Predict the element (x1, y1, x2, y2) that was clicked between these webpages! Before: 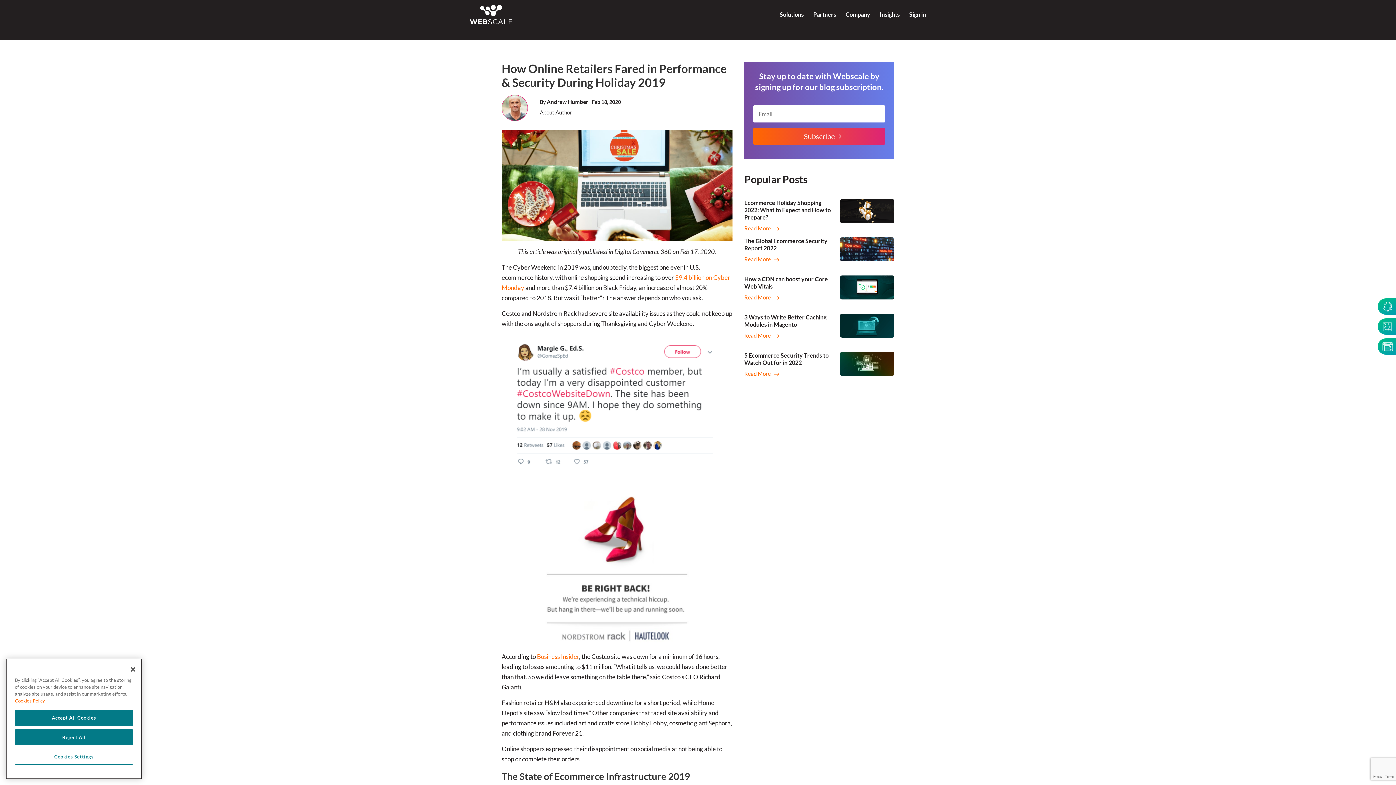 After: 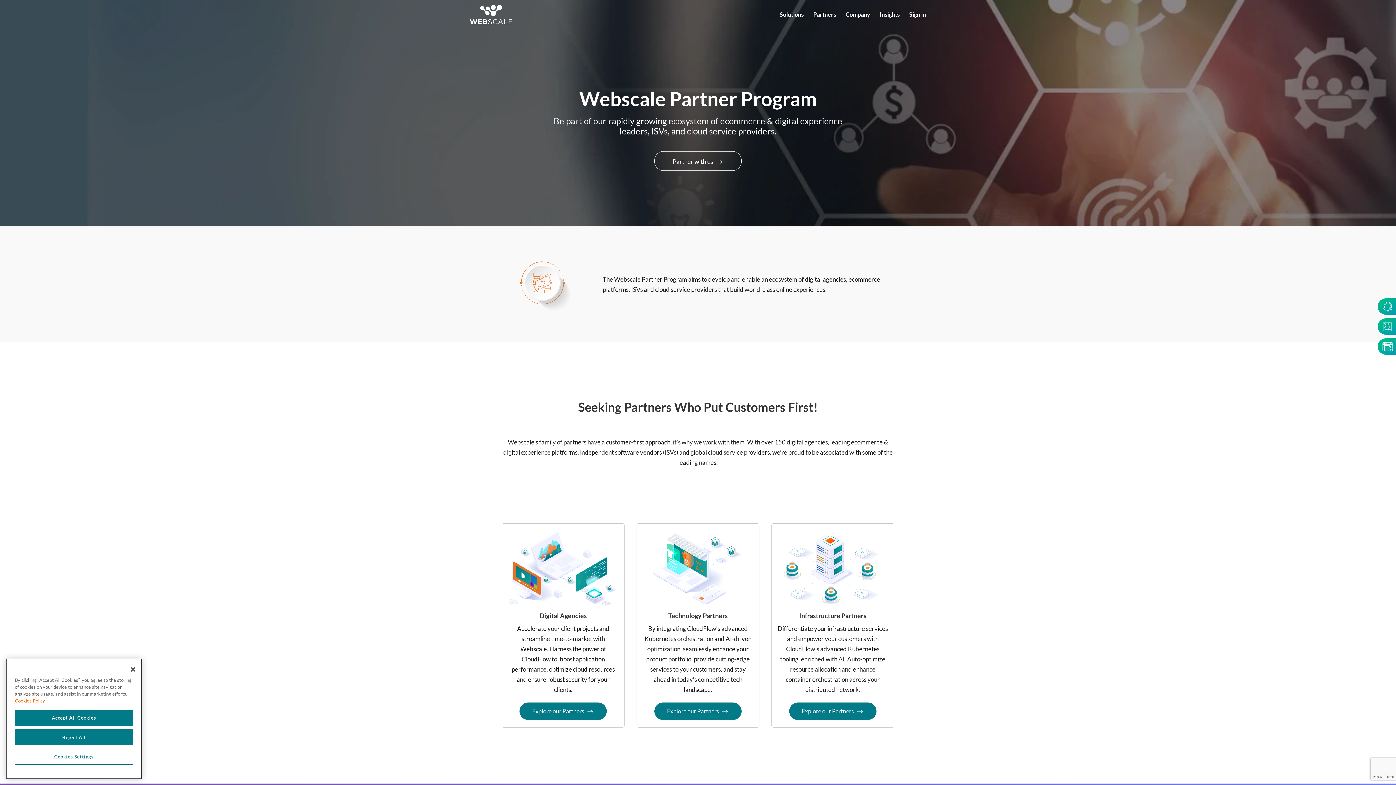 Action: bbox: (811, 0, 838, 29) label: Partners